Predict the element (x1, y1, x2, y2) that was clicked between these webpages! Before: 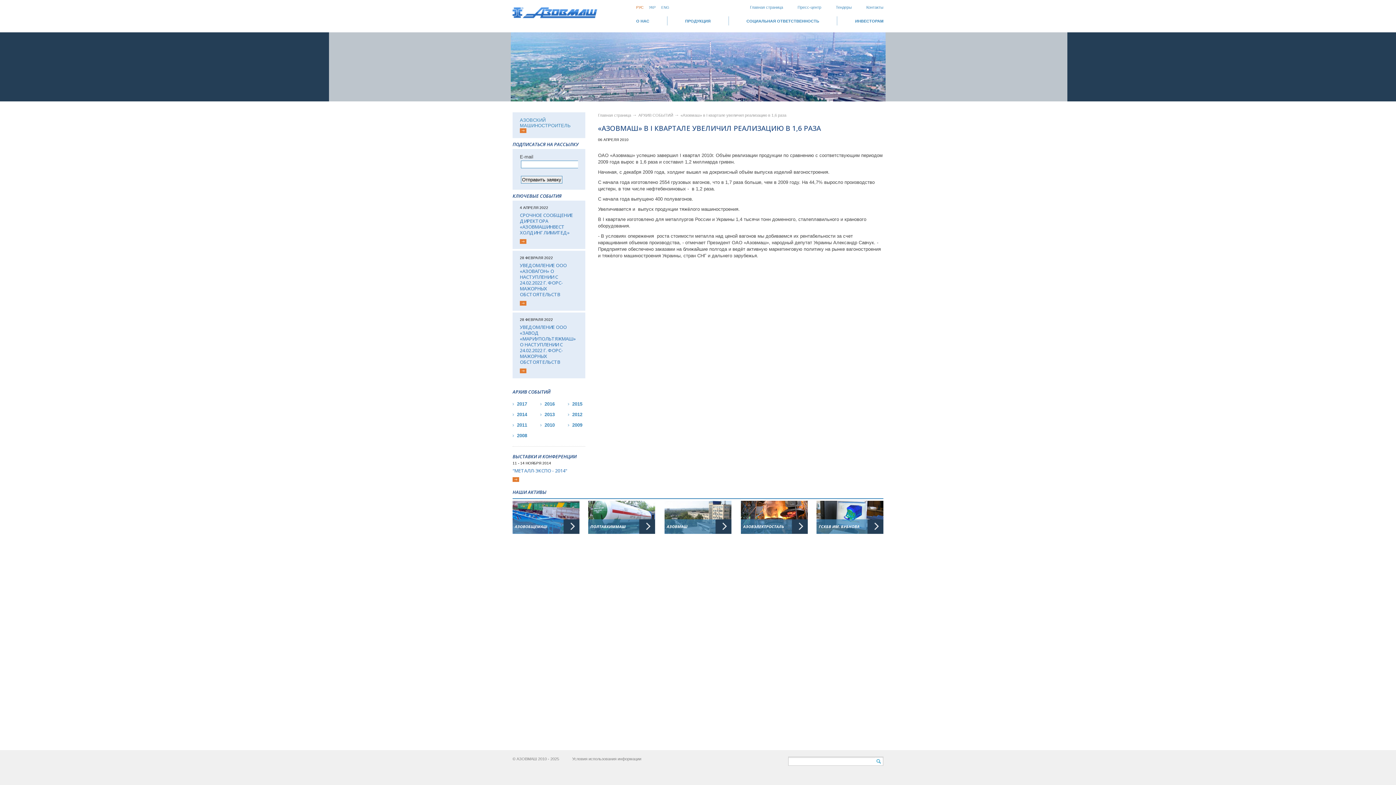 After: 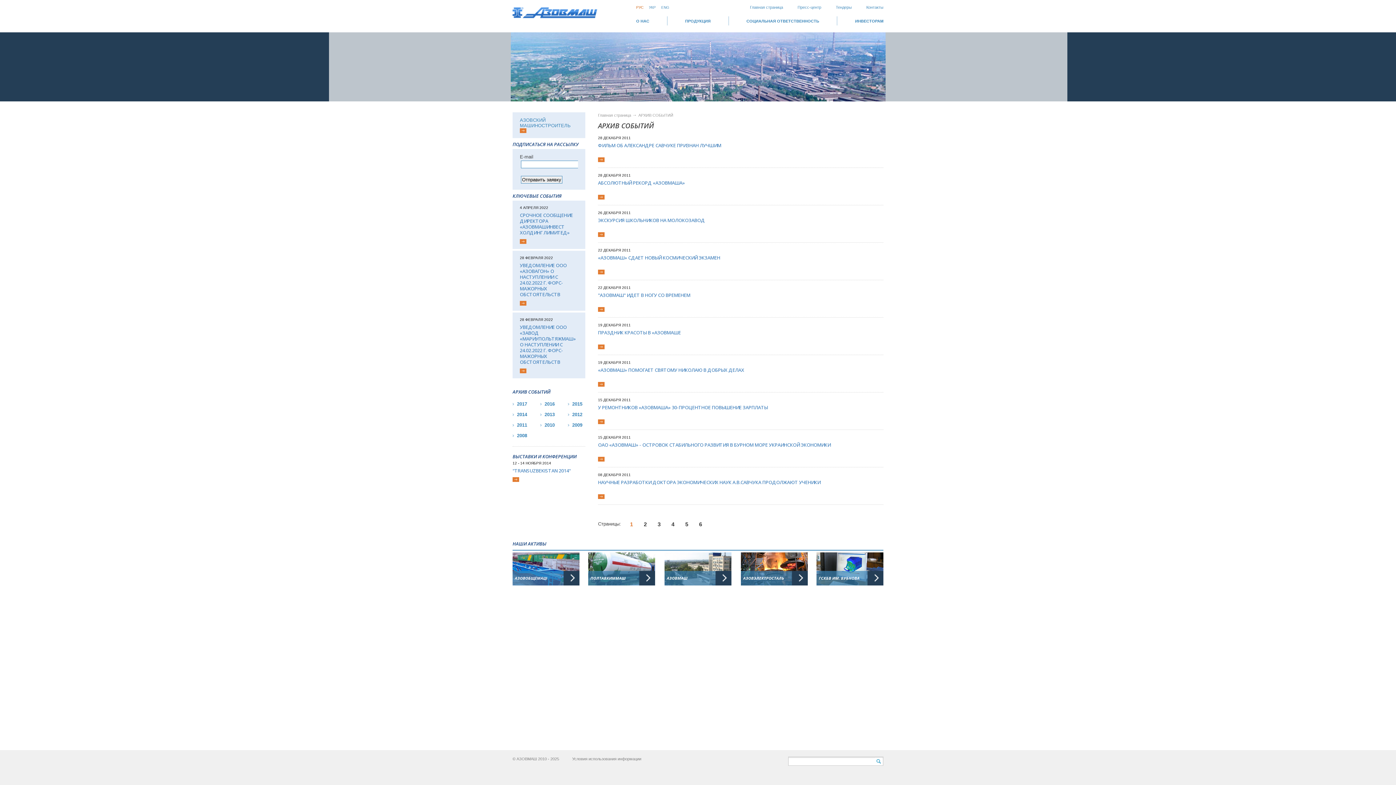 Action: label: 2011 bbox: (517, 422, 527, 428)